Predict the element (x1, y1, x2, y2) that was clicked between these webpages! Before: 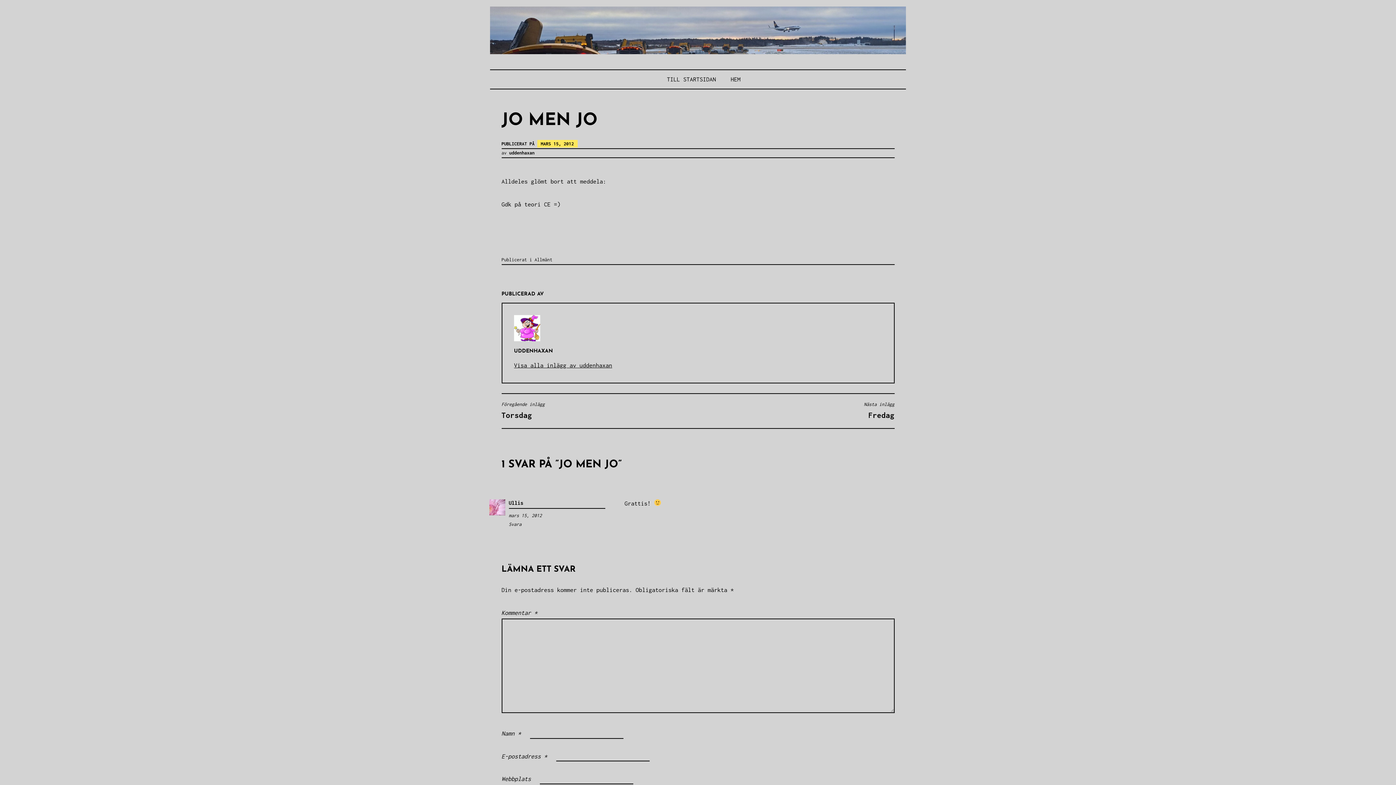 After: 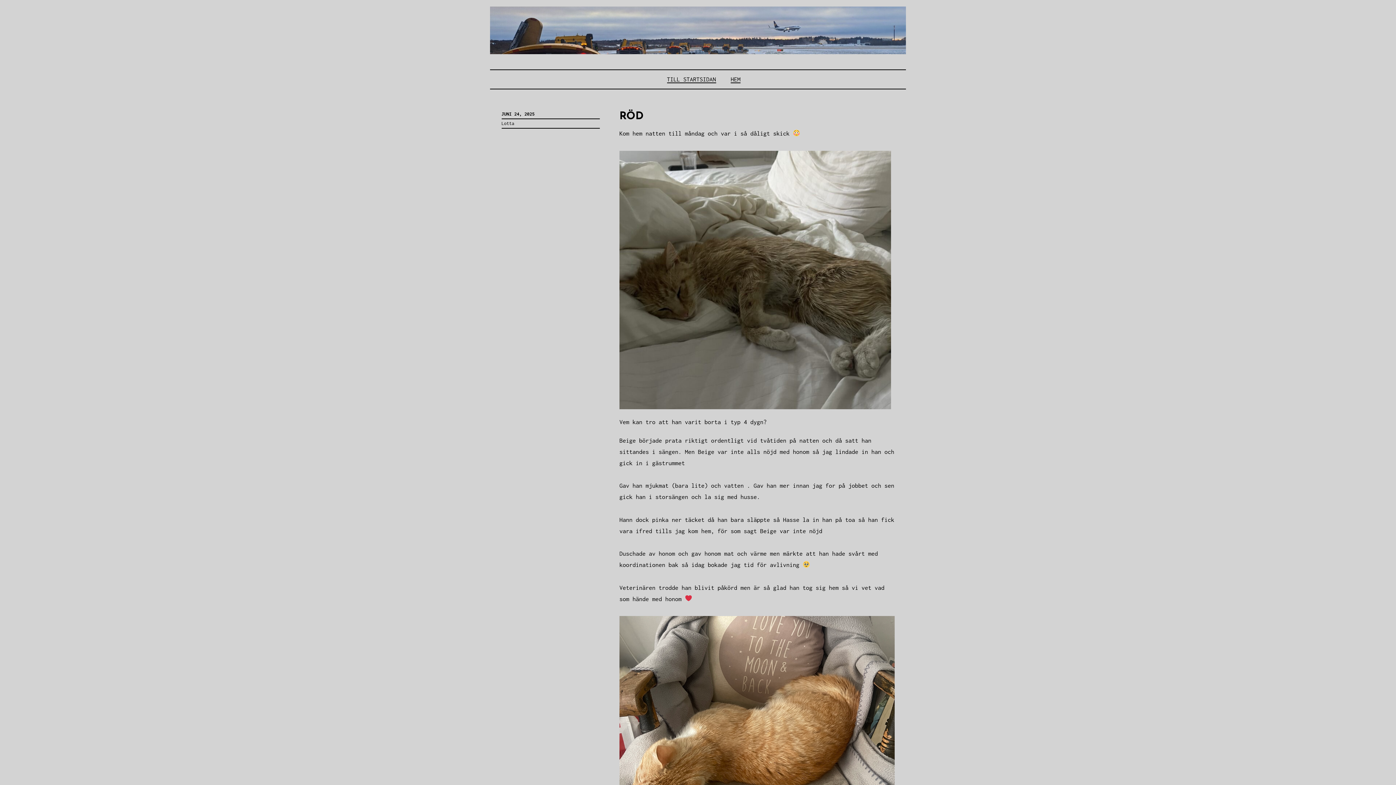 Action: bbox: (490, 6, 906, 54)